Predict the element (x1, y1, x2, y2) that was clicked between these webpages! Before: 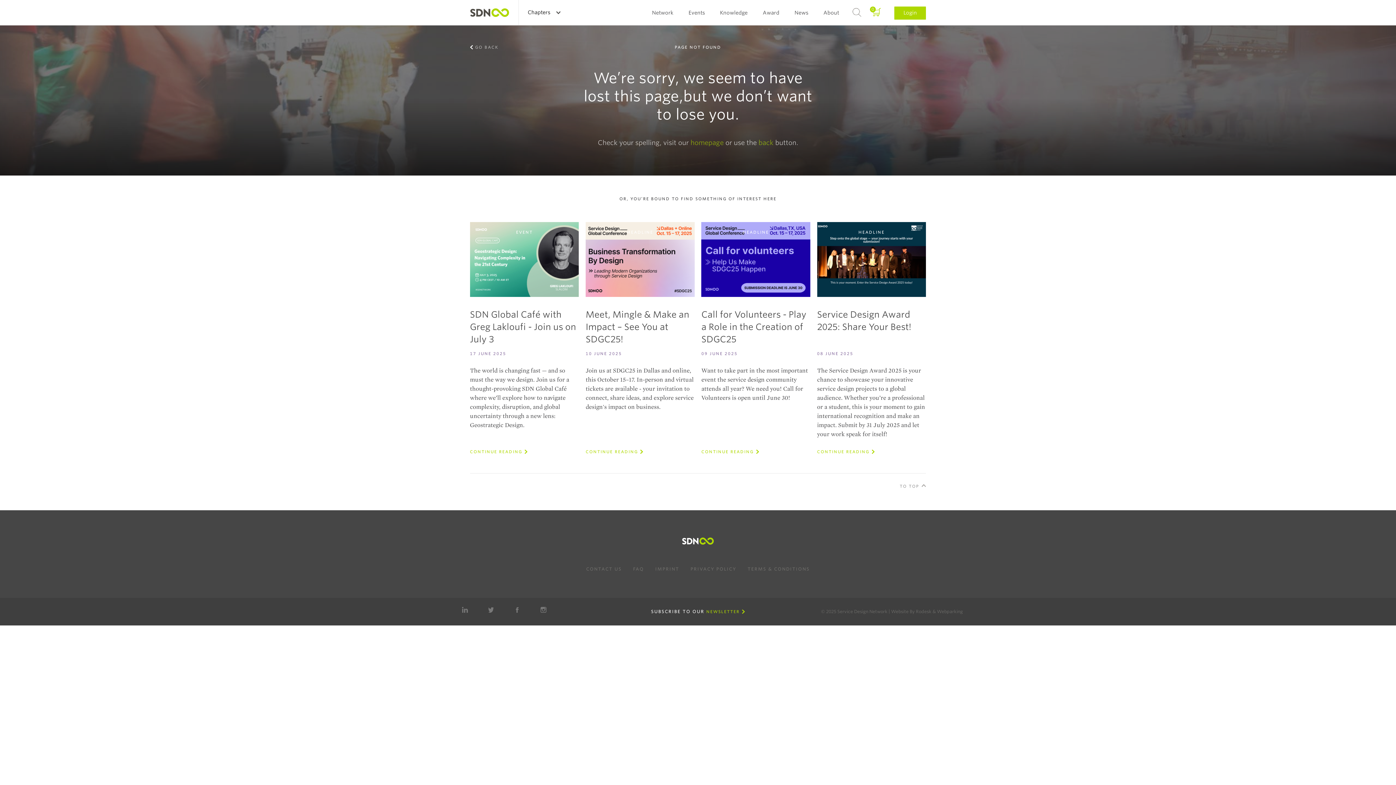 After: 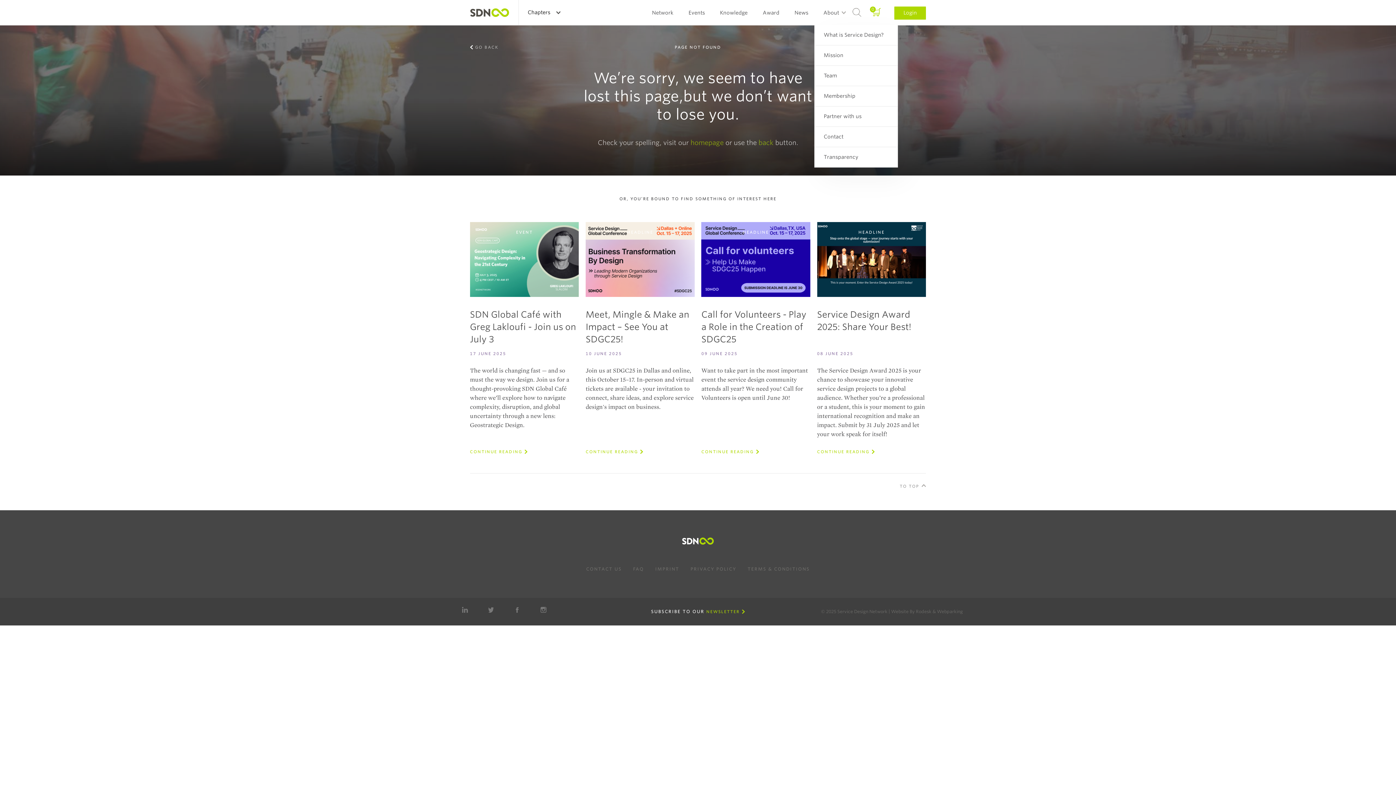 Action: bbox: (823, 0, 839, 25) label: About